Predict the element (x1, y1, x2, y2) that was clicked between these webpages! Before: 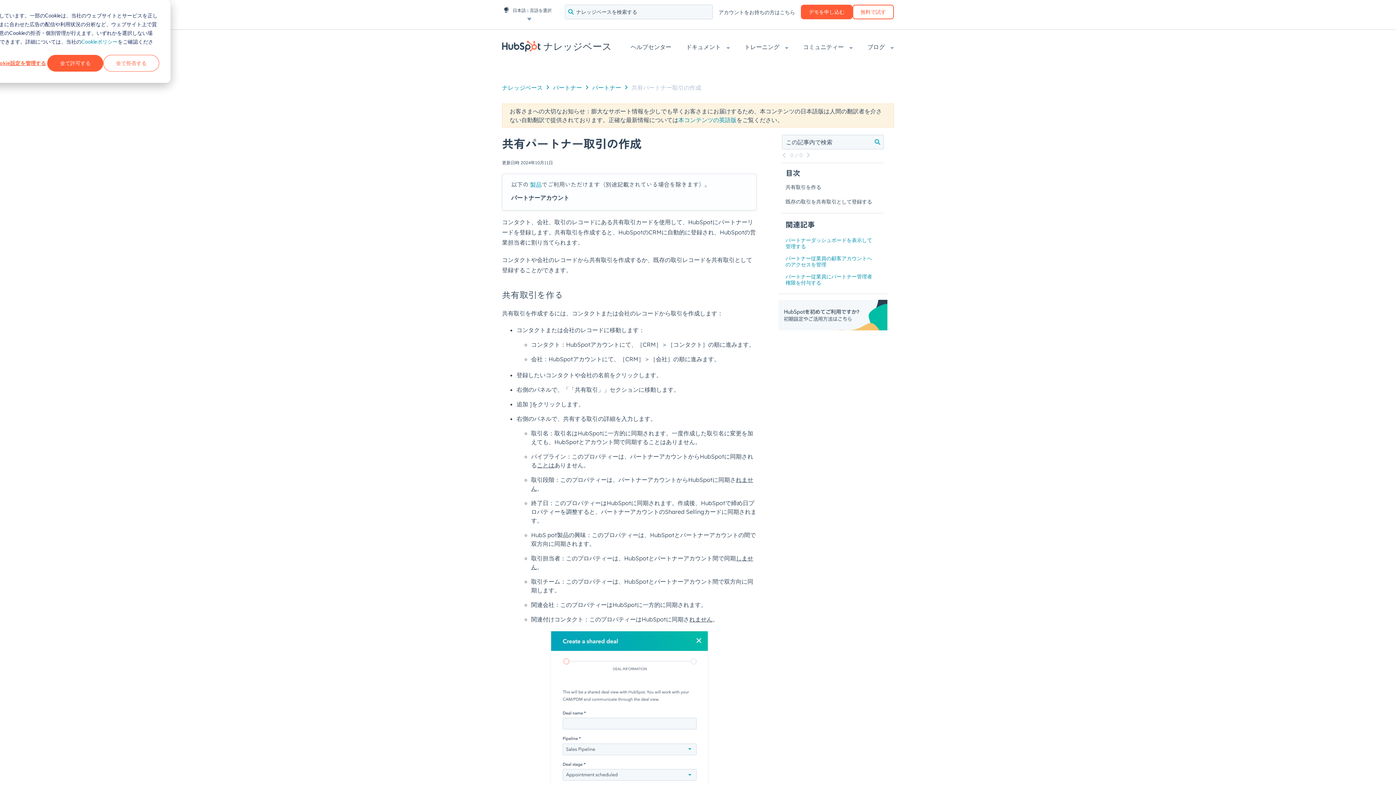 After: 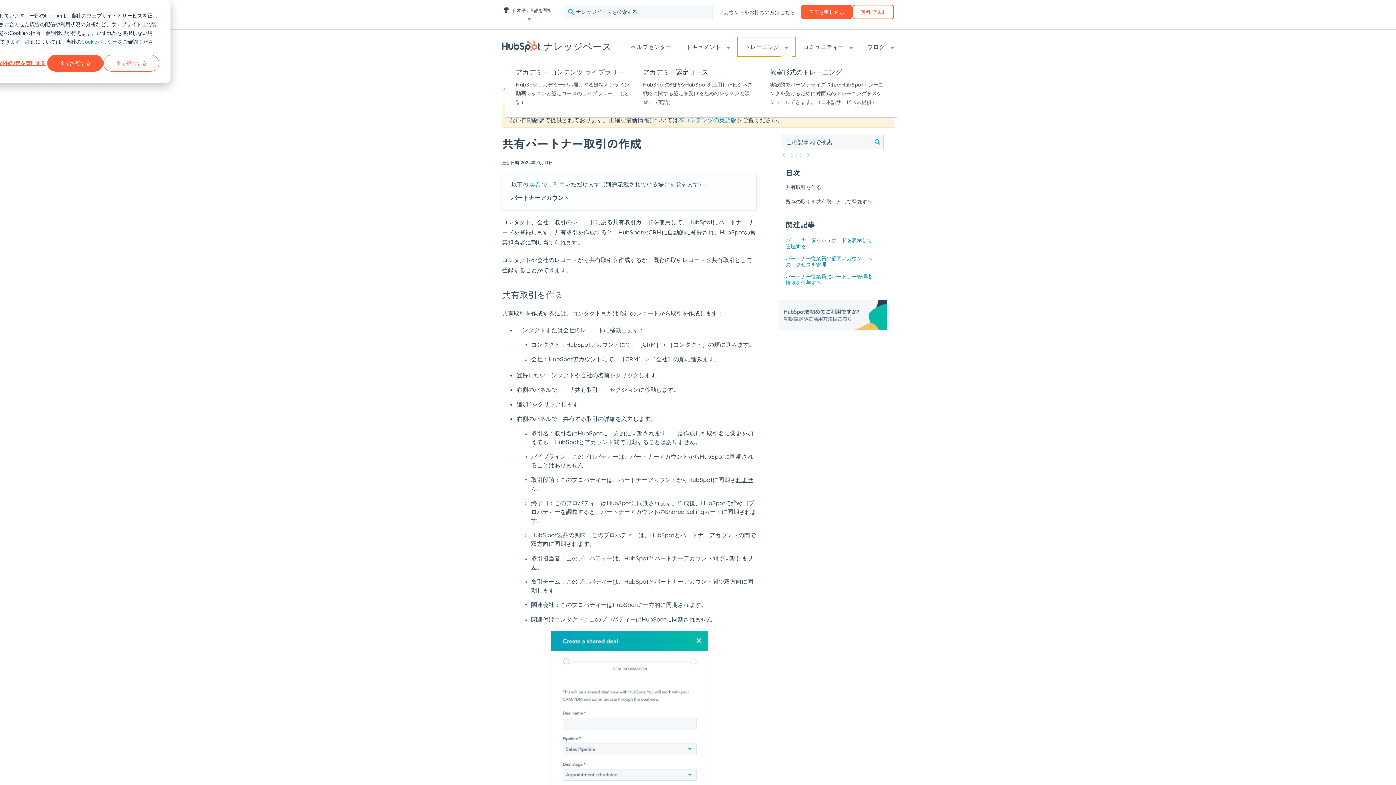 Action: bbox: (737, 37, 796, 56) label: トレーニング 